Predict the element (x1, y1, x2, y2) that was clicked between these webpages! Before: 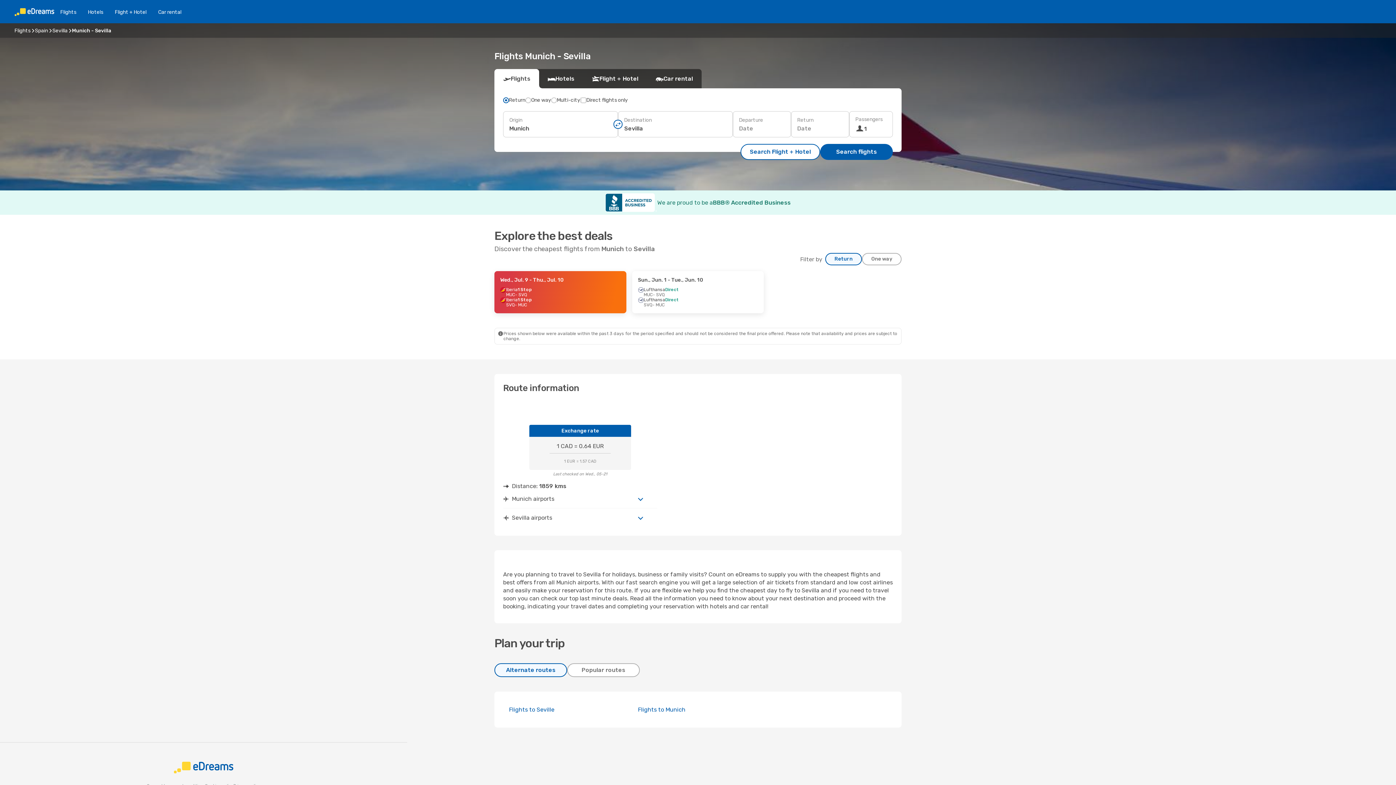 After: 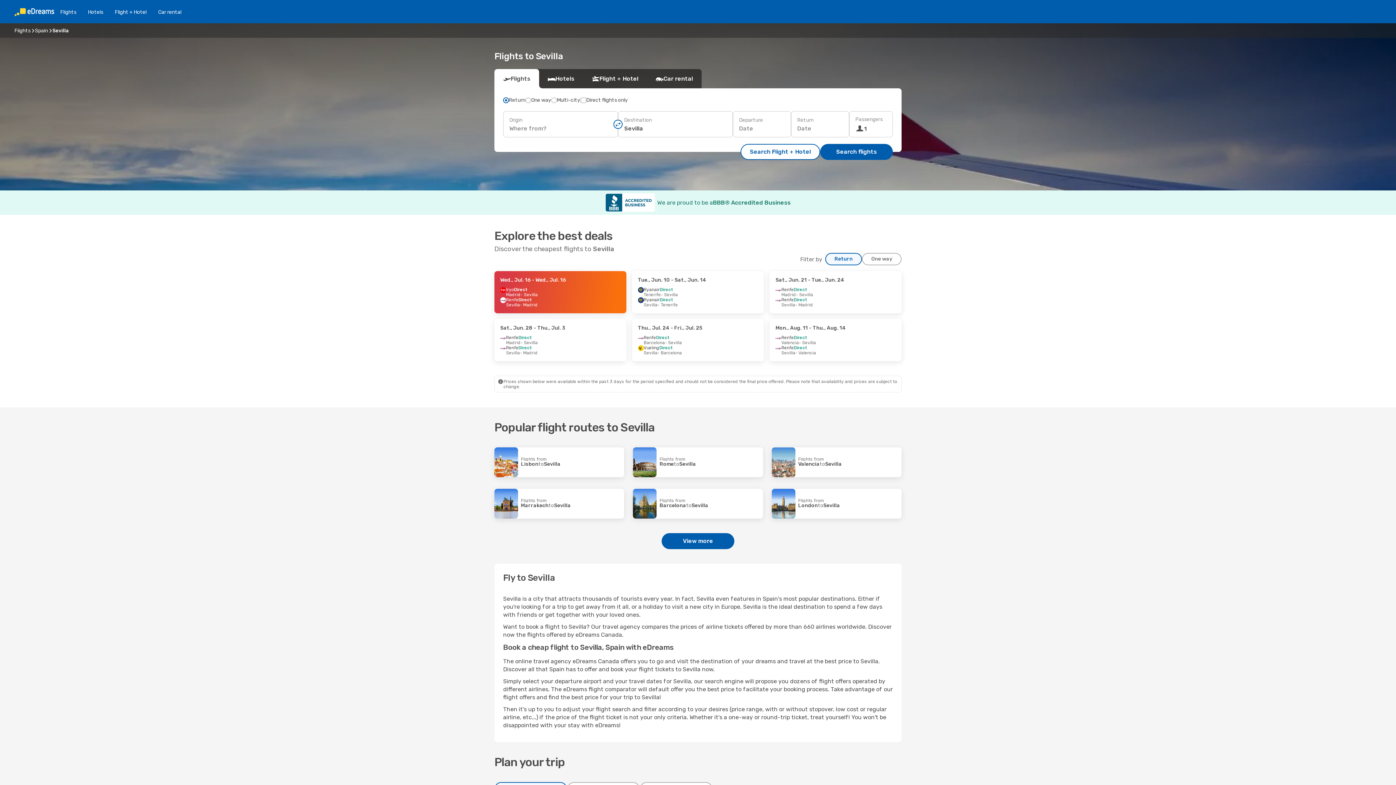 Action: bbox: (52, 27, 67, 33) label: Sevilla